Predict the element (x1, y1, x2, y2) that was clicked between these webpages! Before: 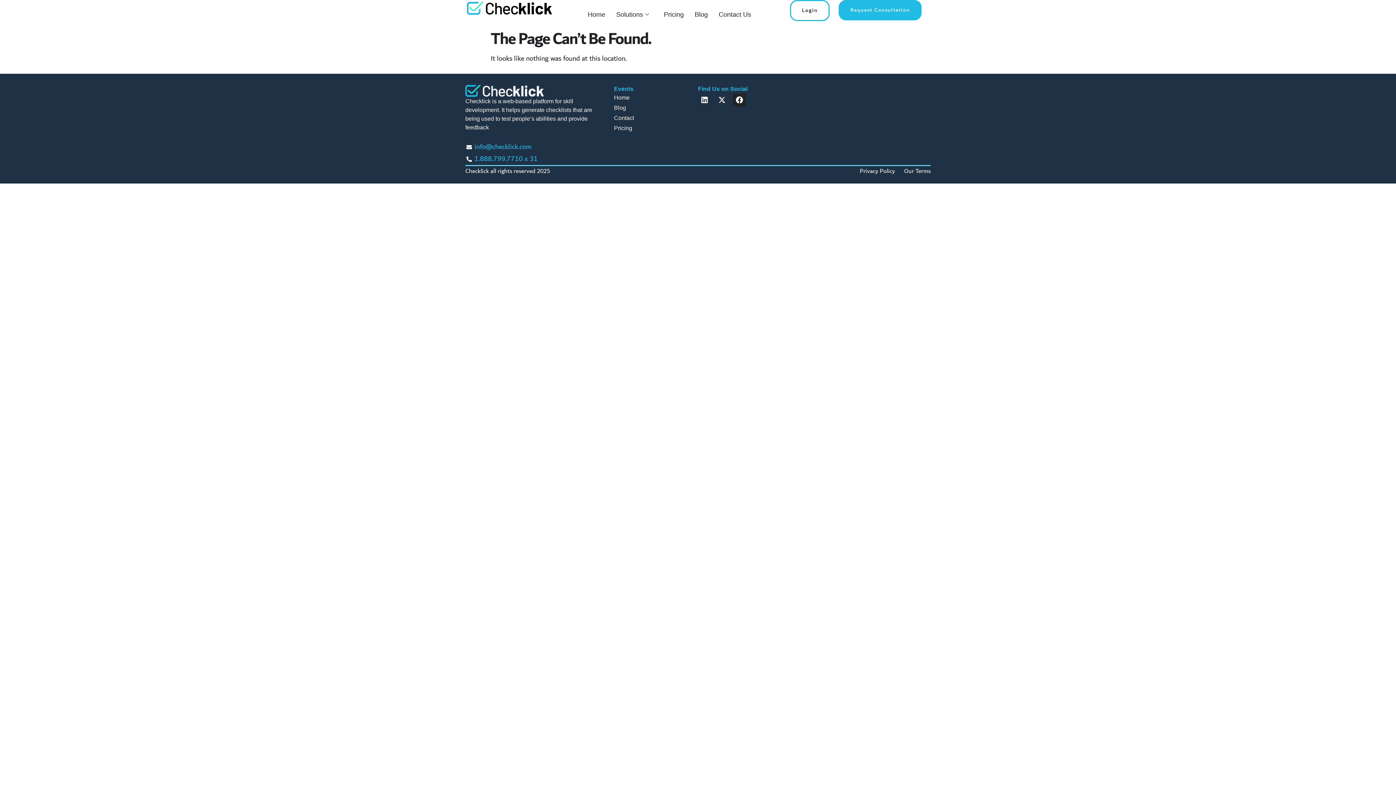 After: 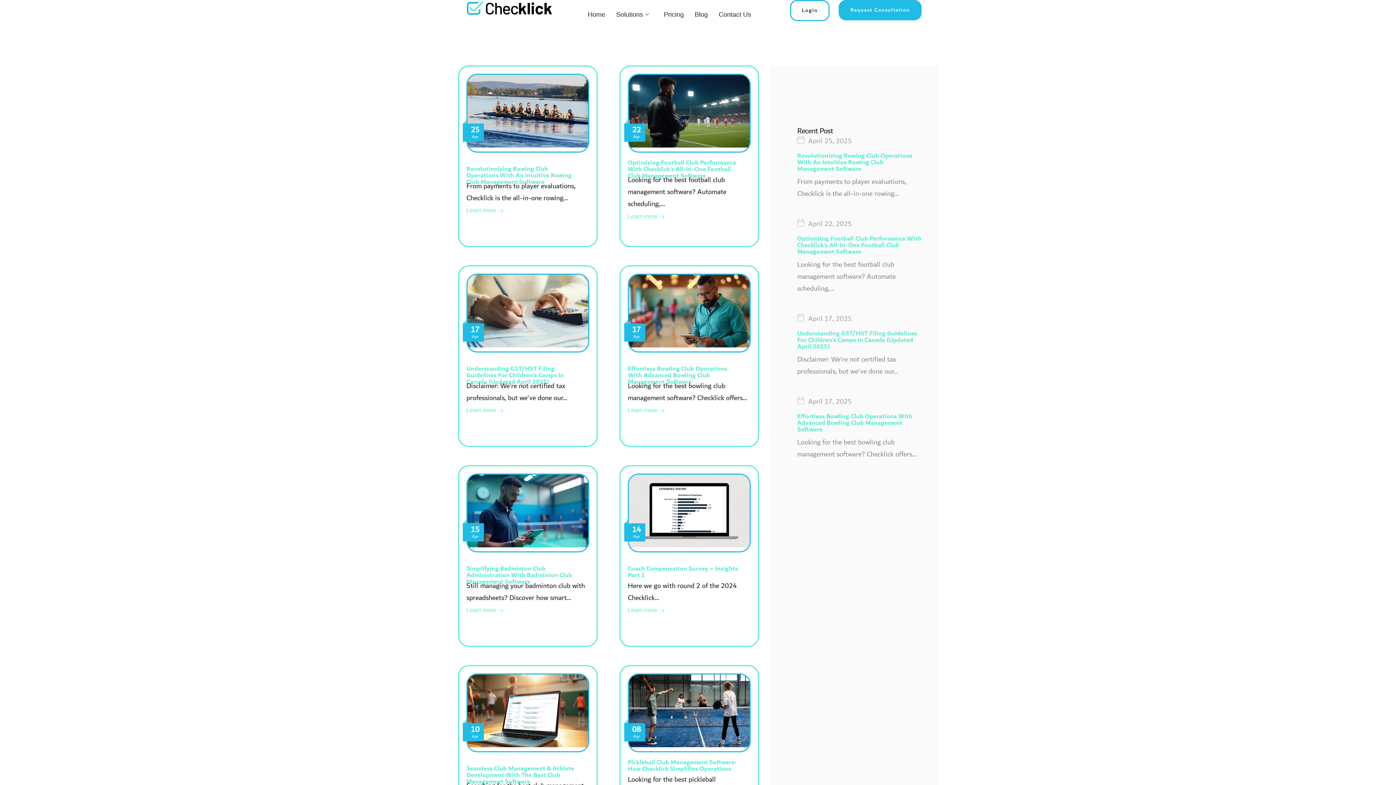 Action: label: Blog bbox: (689, 0, 713, 29)